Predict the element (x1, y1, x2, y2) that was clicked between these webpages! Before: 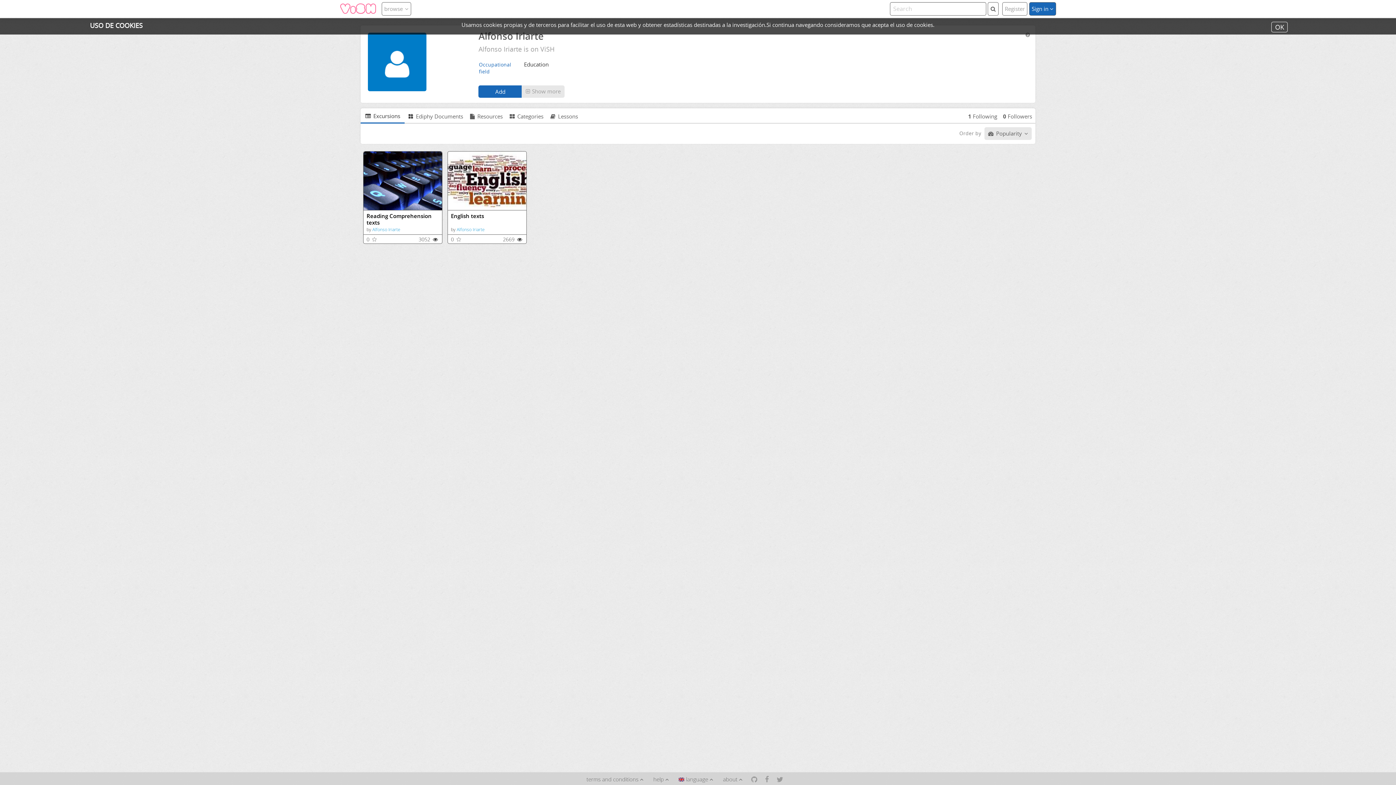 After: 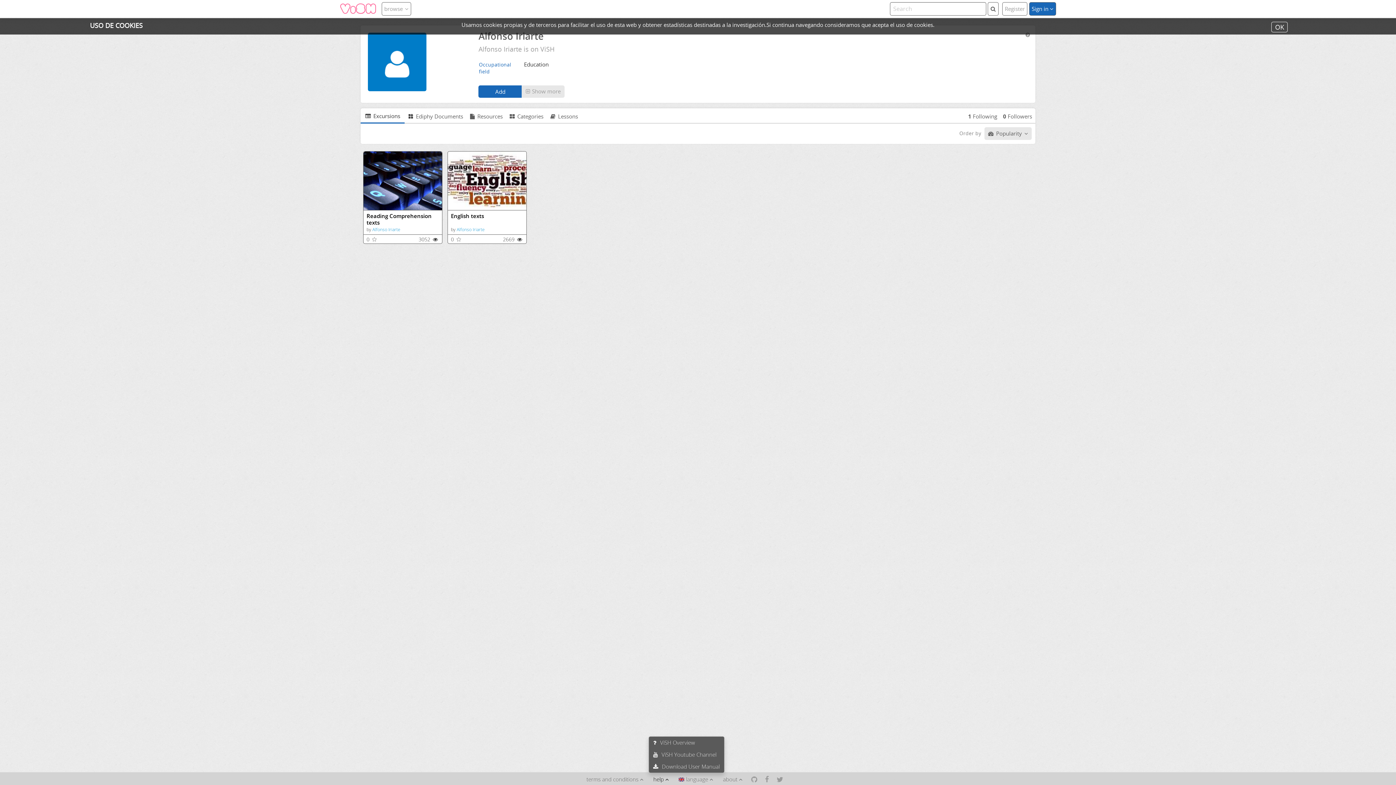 Action: label: help  bbox: (650, 773, 671, 786)